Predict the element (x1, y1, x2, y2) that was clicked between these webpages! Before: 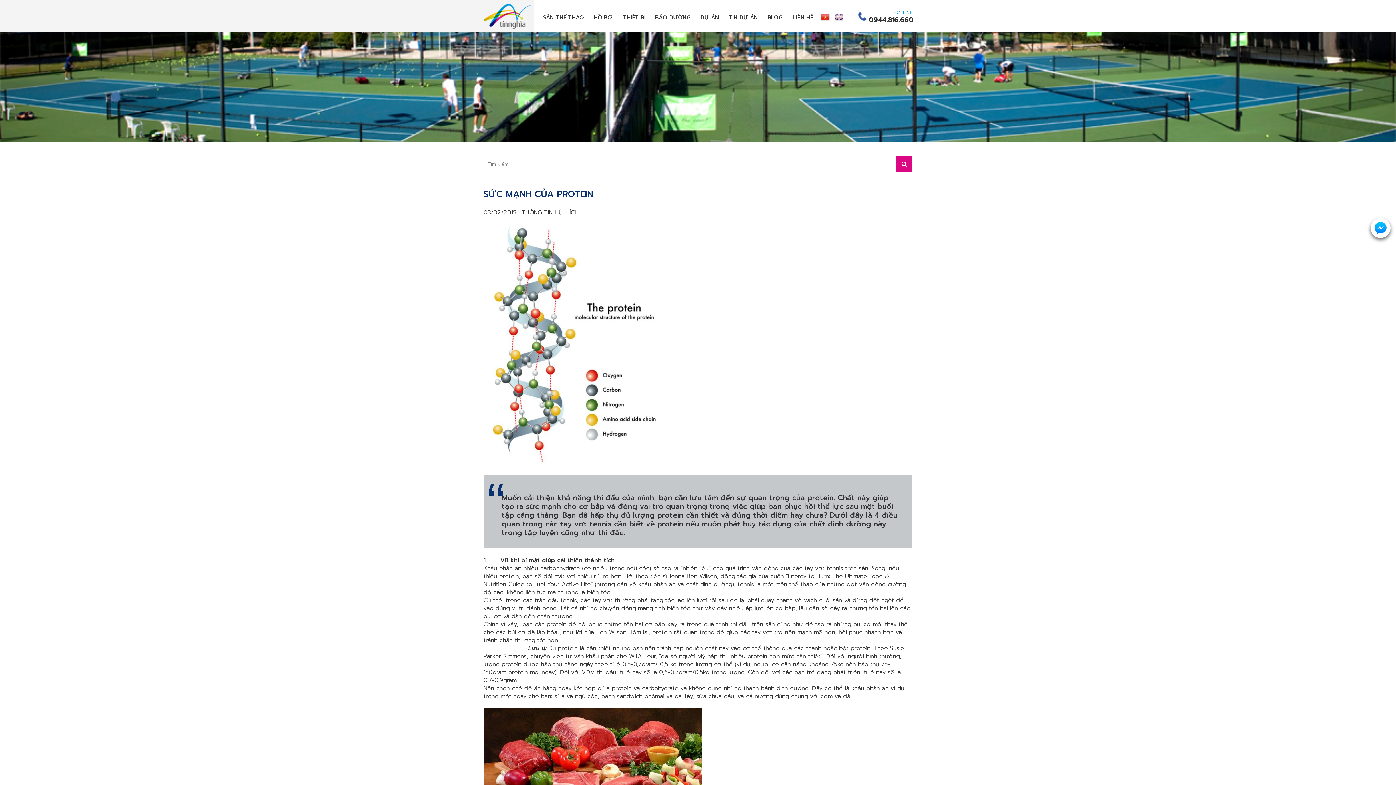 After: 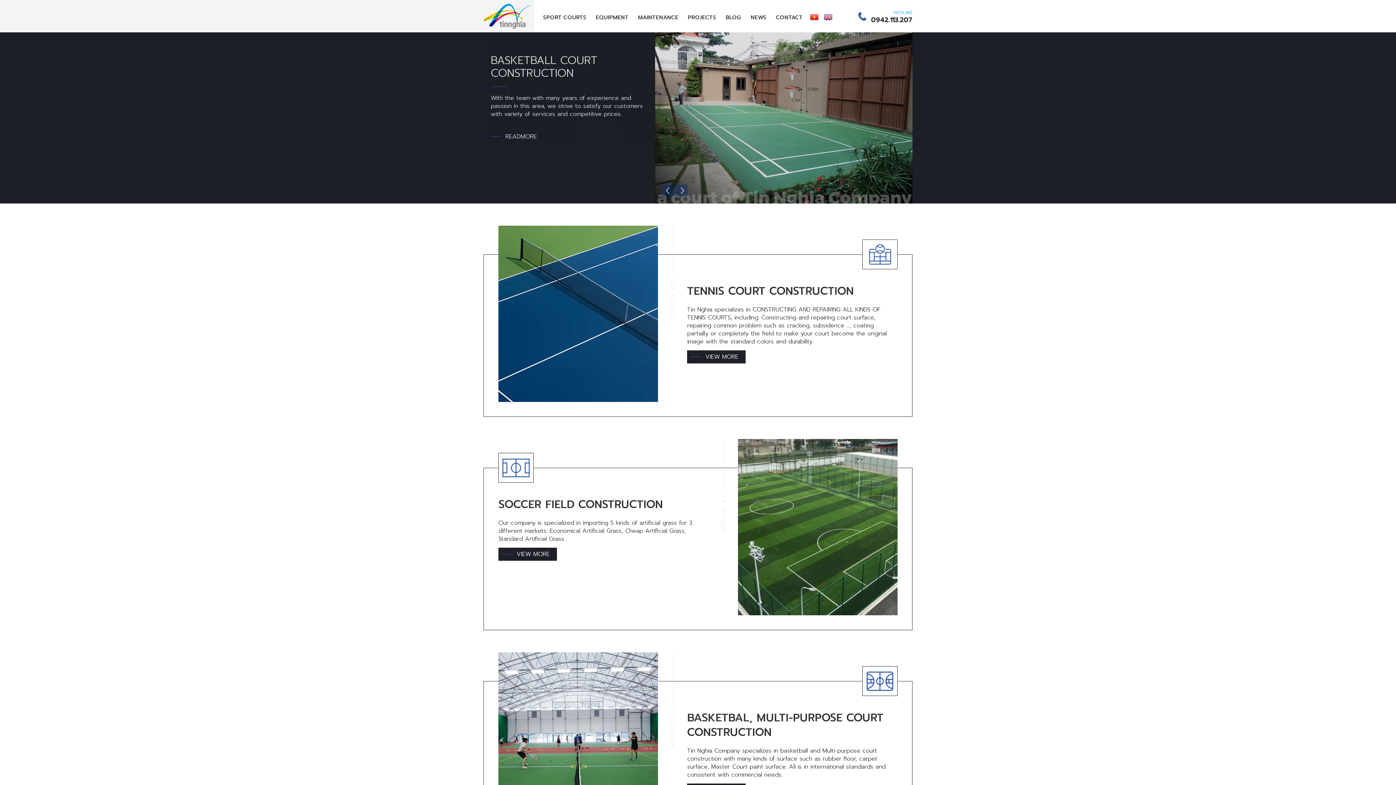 Action: bbox: (834, 10, 844, 23)